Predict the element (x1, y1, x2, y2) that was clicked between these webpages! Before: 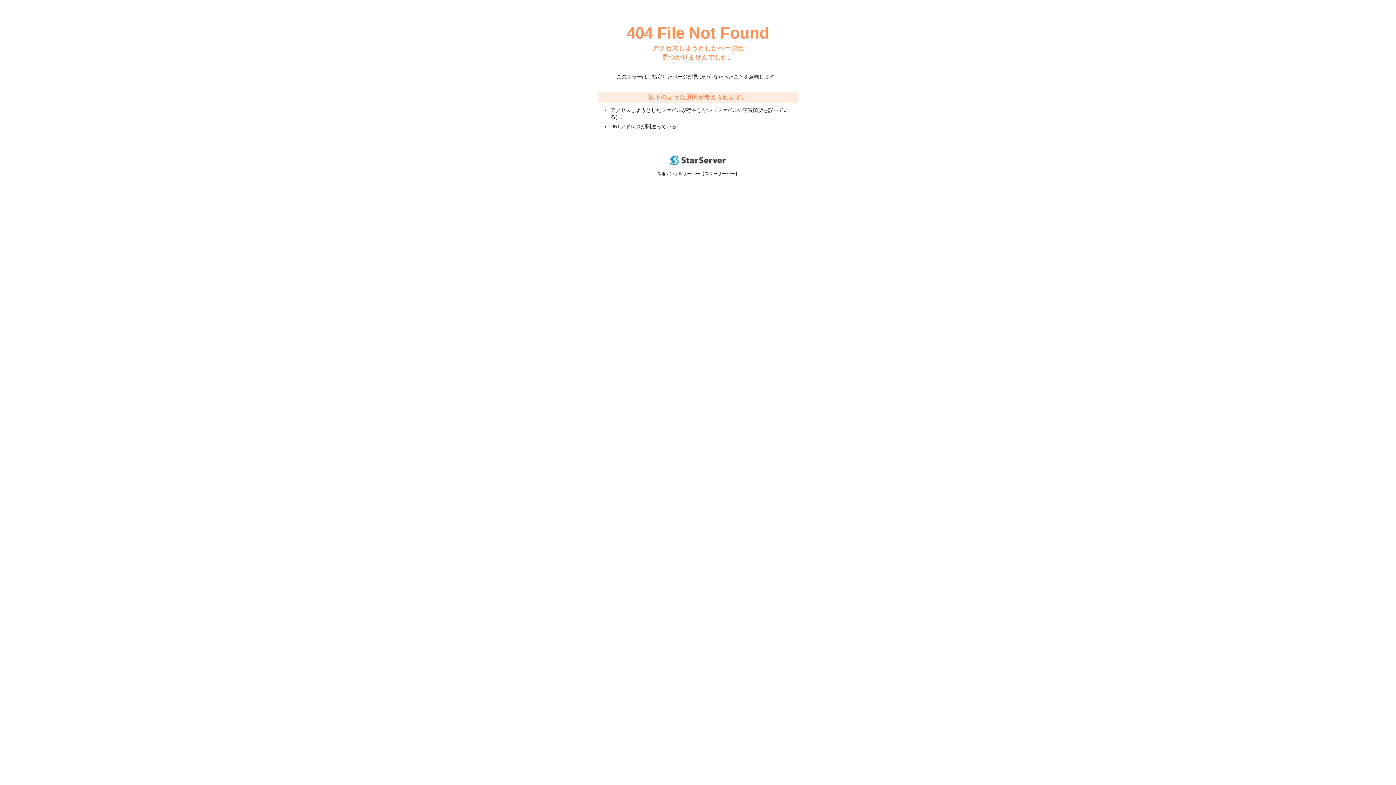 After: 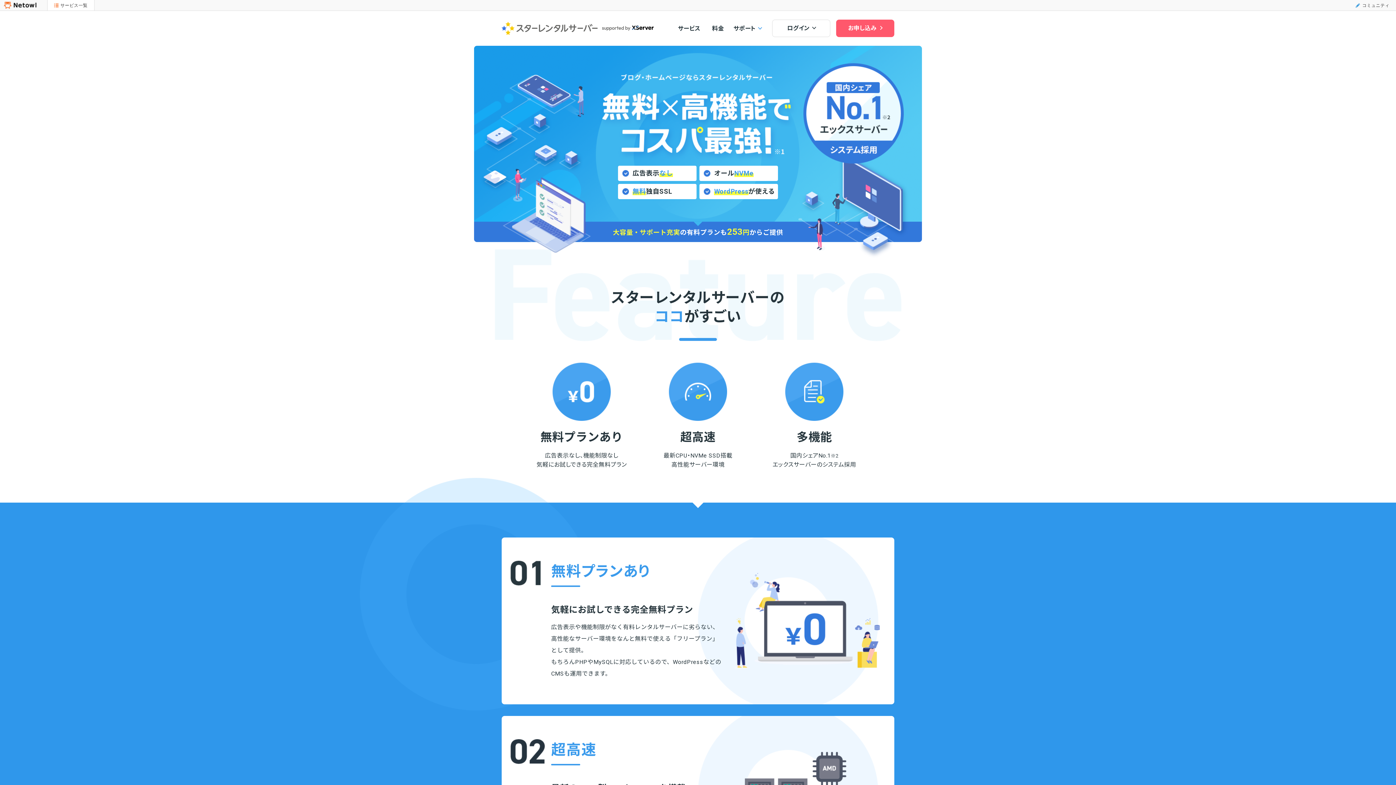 Action: bbox: (670, 160, 725, 166)